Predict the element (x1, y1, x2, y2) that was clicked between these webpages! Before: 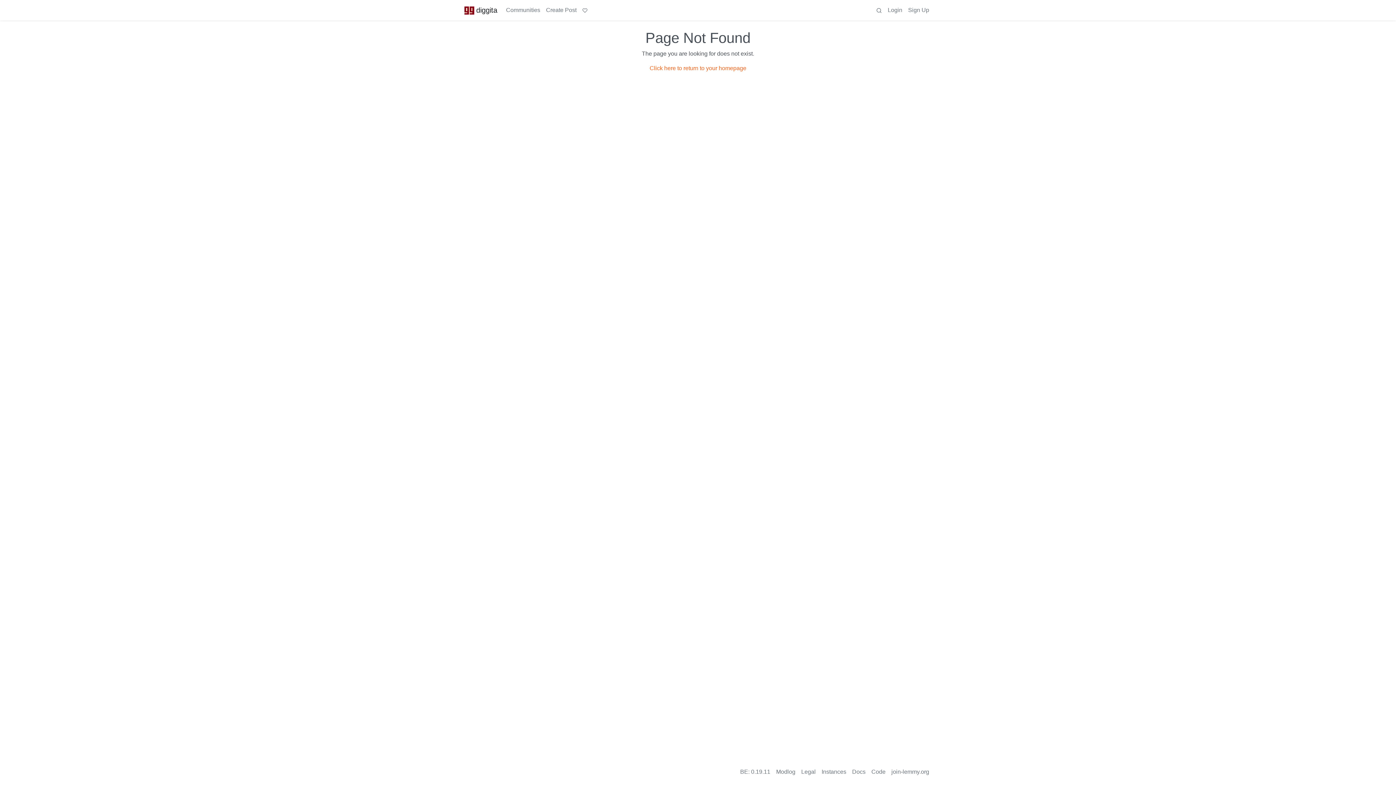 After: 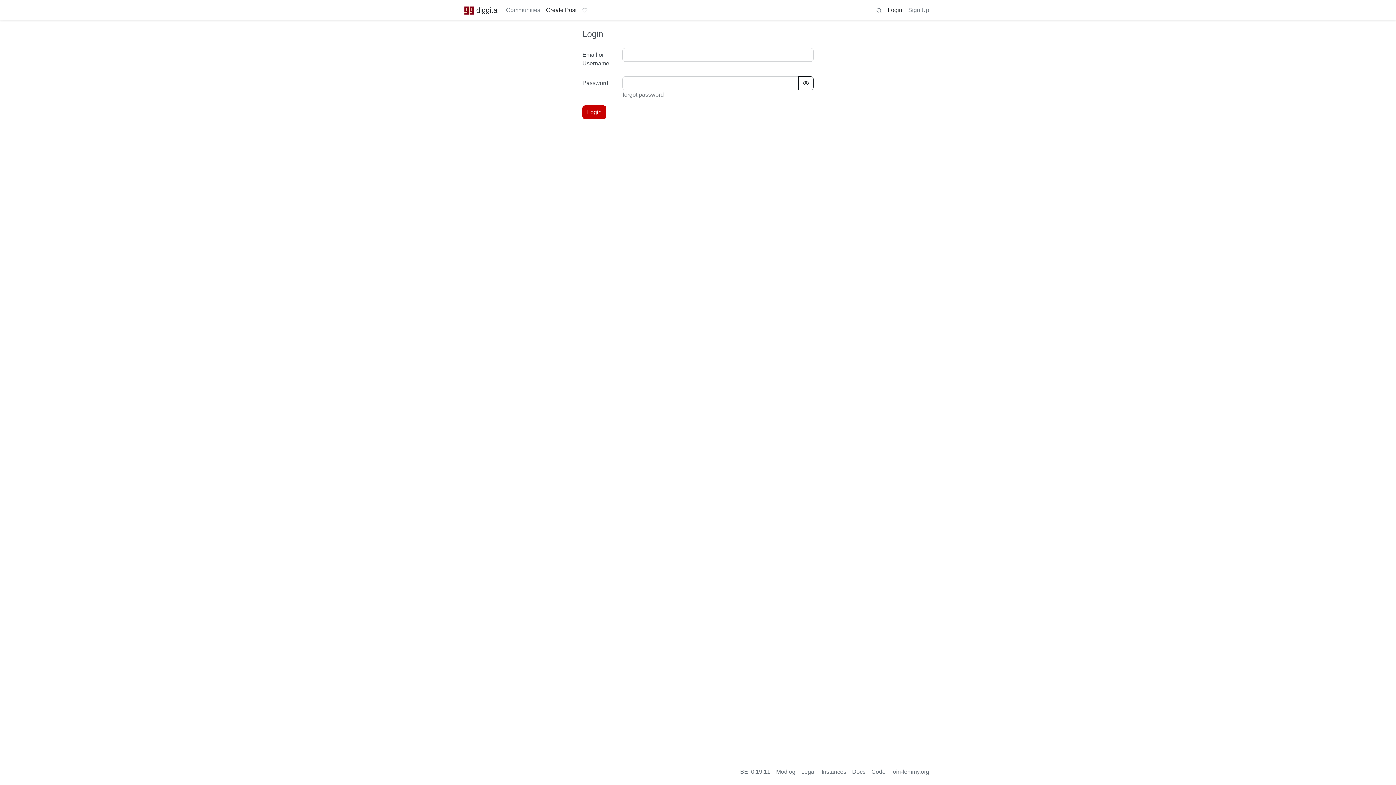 Action: bbox: (543, 2, 579, 17) label: Create Post